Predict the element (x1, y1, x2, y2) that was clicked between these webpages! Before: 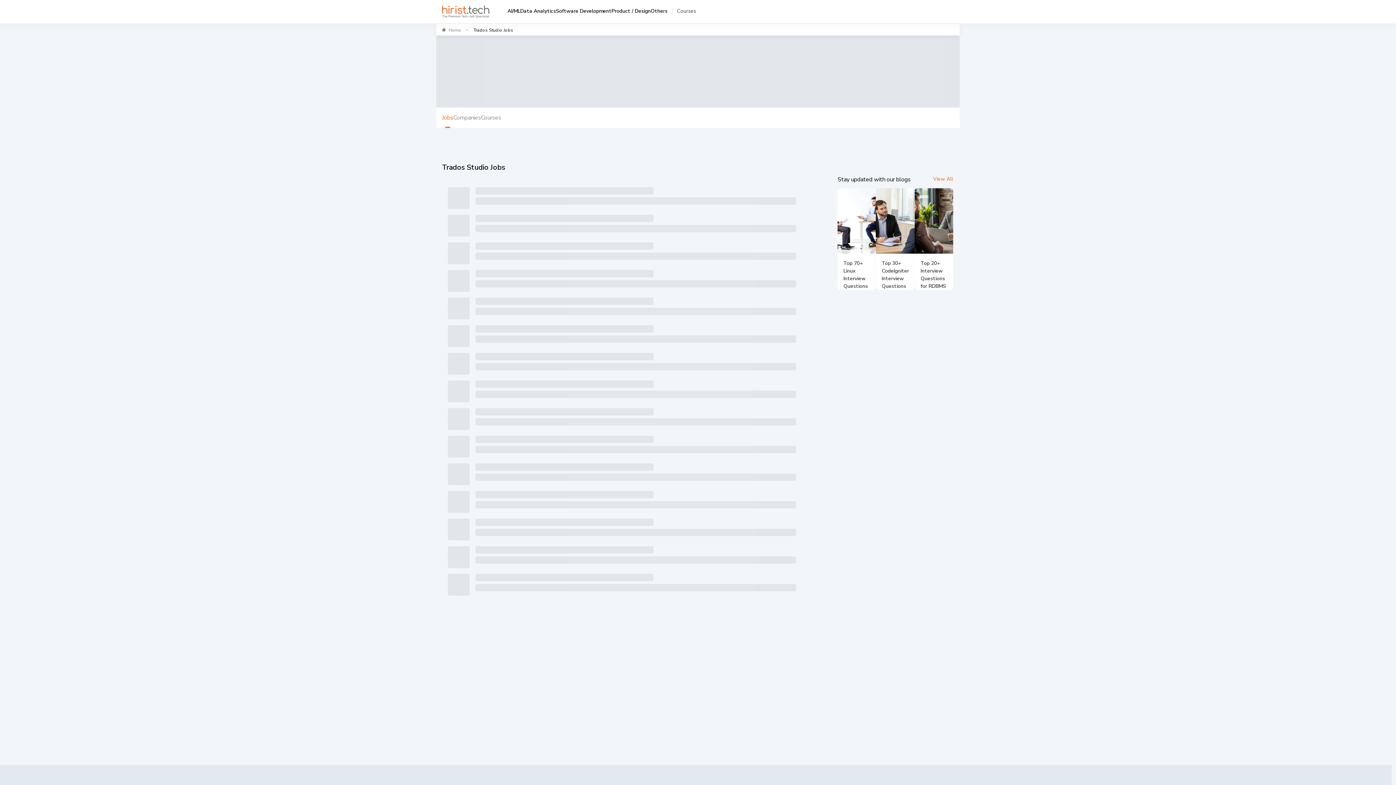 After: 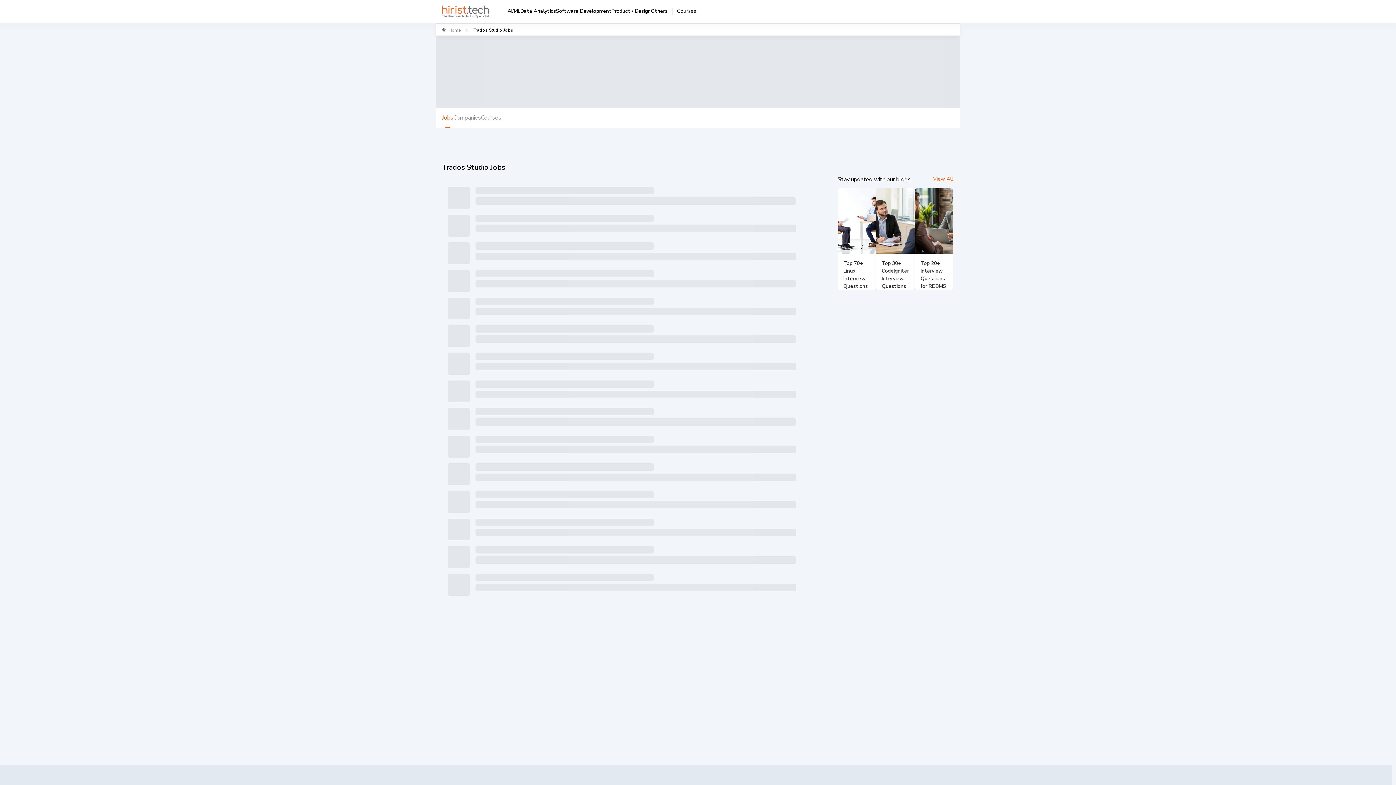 Action: label: Top 30+ CodeIgniter Interview Questions and Answers bbox: (876, 188, 915, 290)